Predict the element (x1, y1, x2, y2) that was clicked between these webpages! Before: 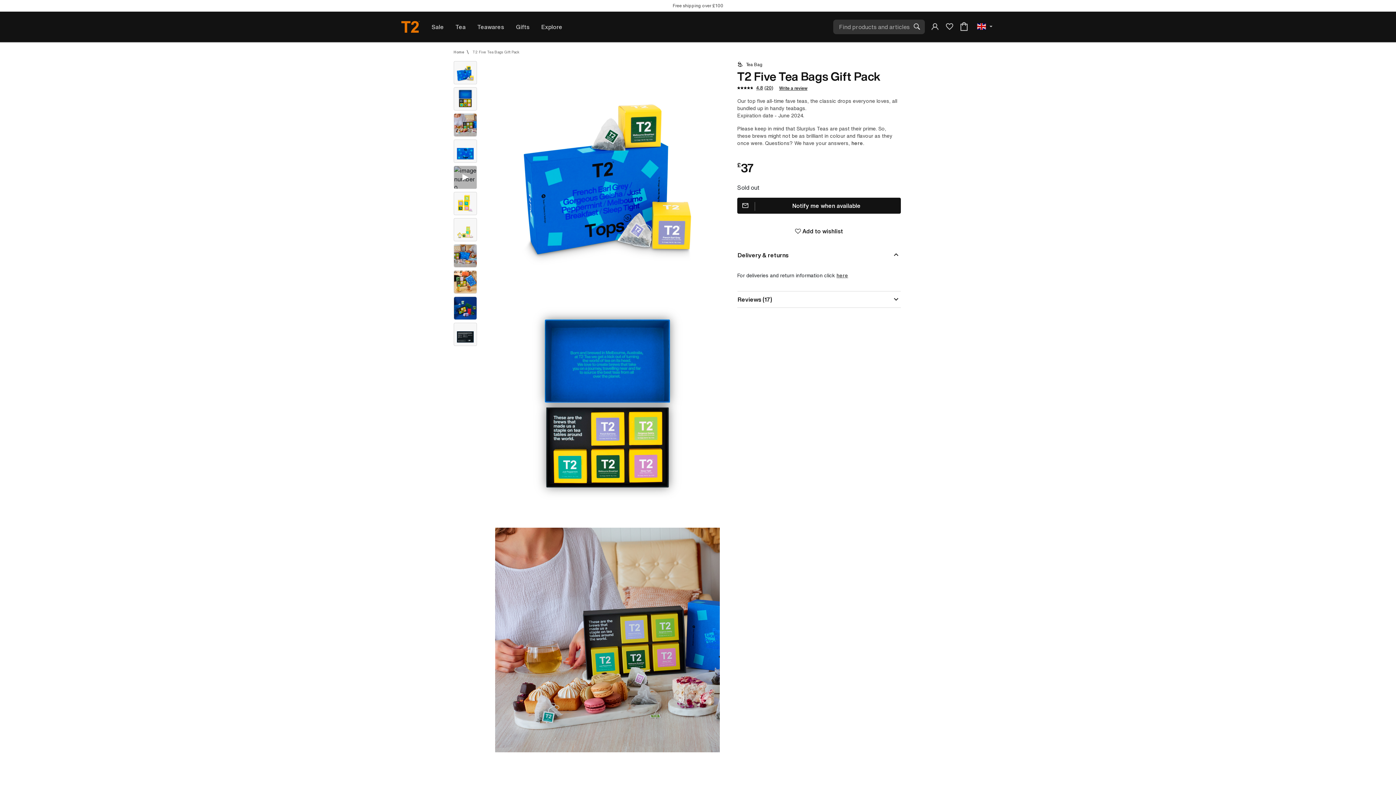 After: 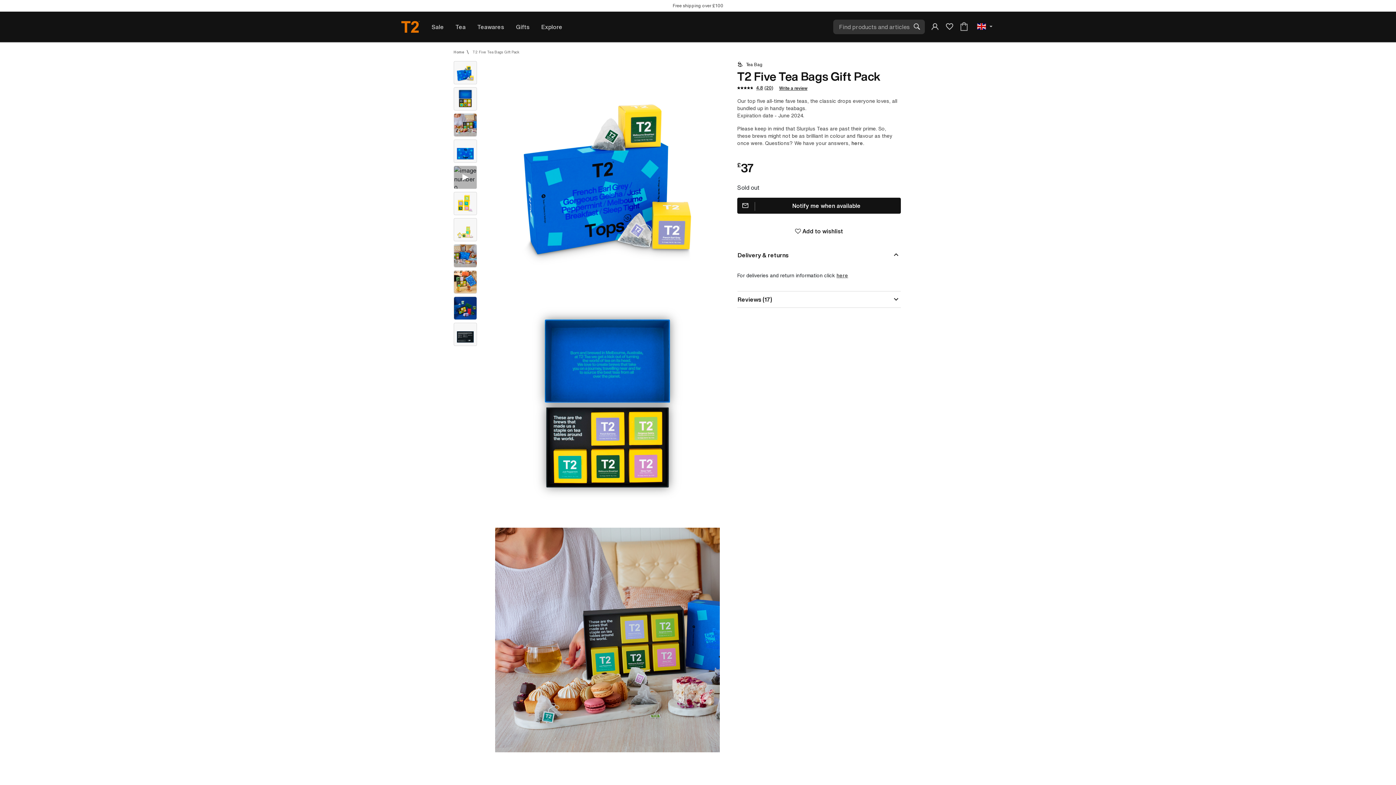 Action: label: Cart 0 Items bbox: (960, 22, 968, 31)